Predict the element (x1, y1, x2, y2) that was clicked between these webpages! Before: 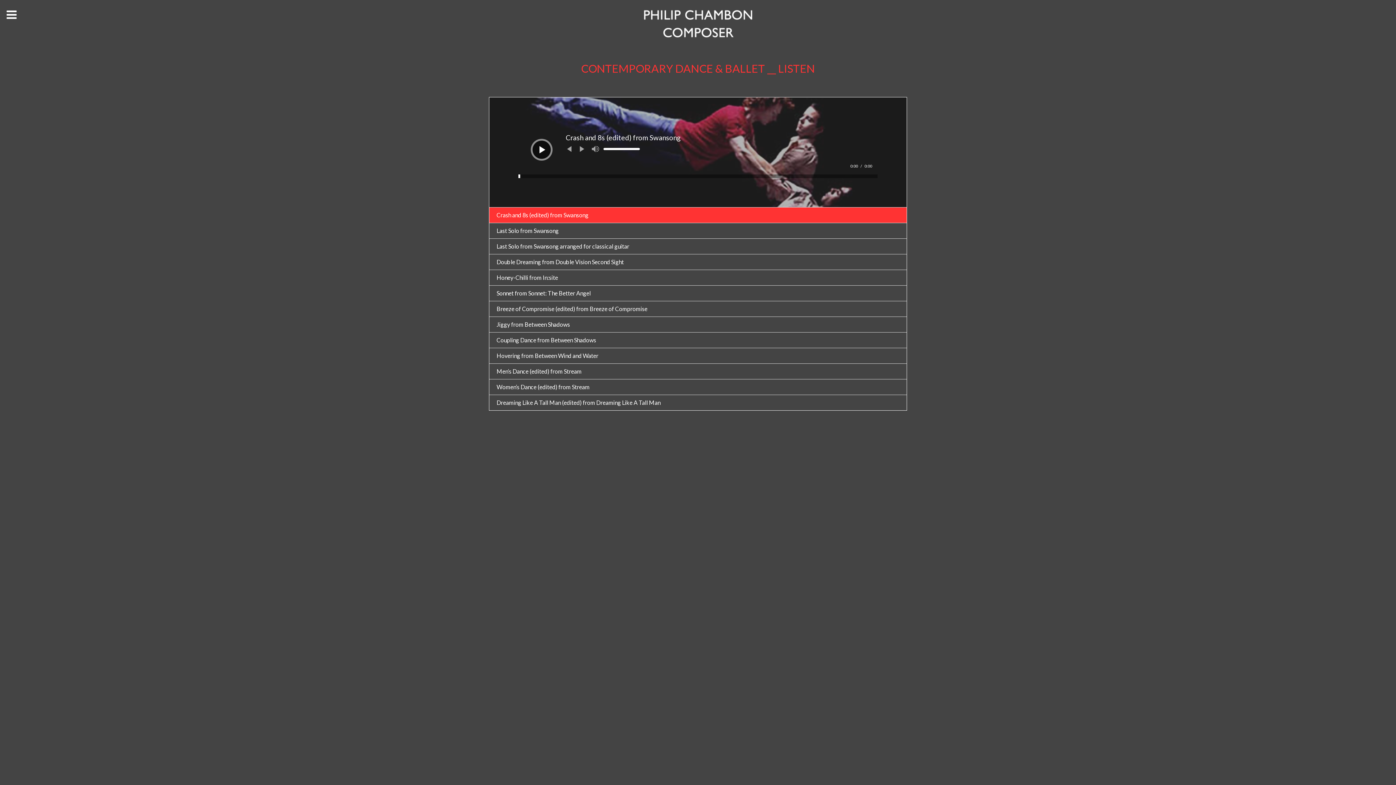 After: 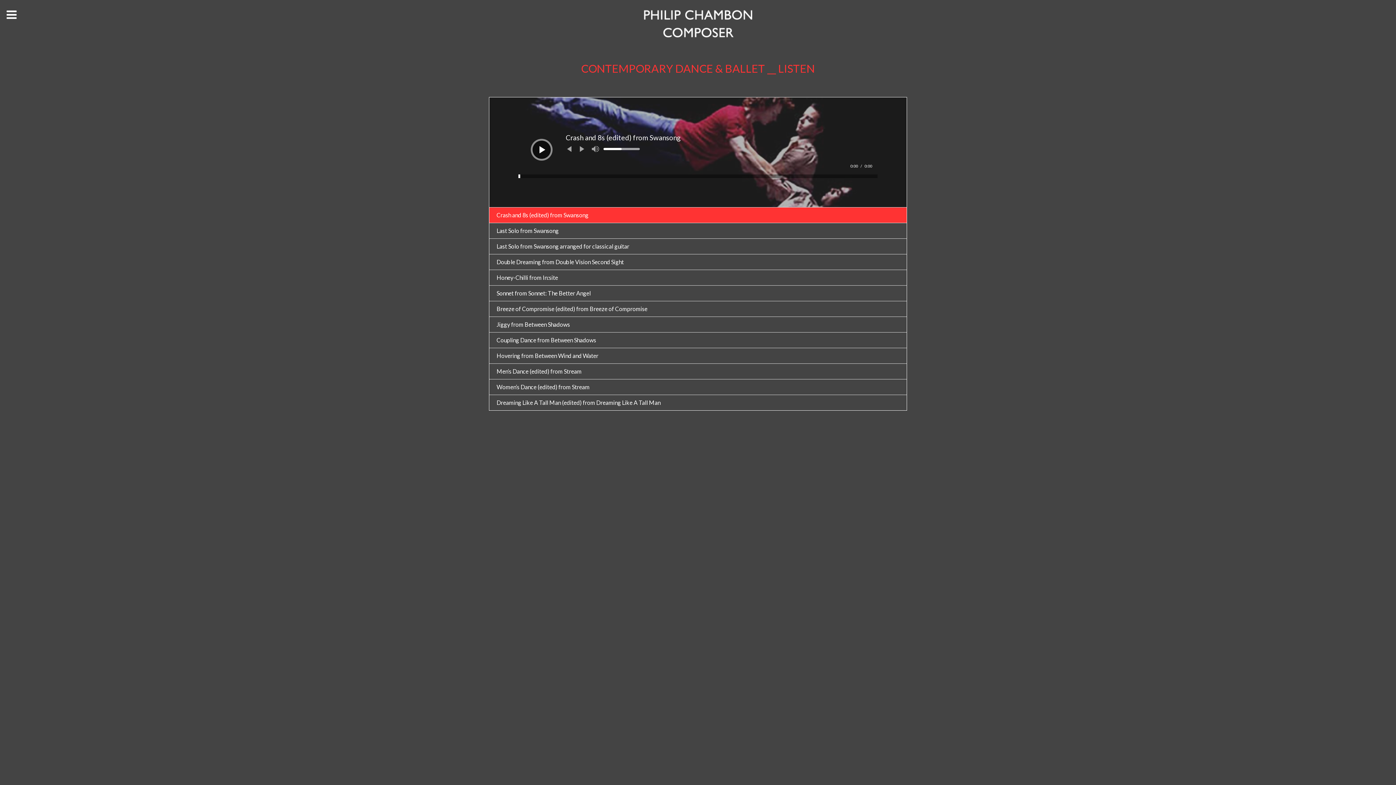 Action: bbox: (603, 145, 640, 152) label: Volume Slider